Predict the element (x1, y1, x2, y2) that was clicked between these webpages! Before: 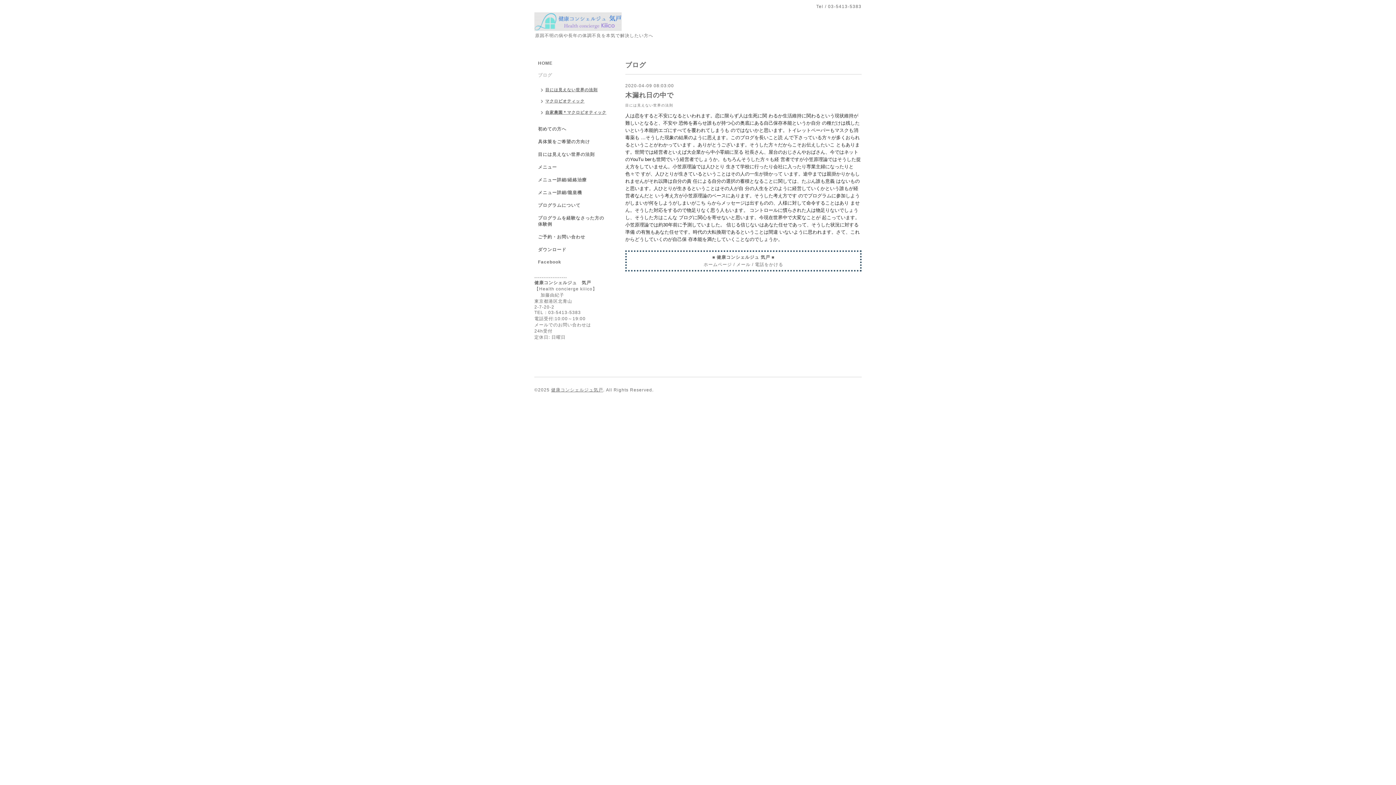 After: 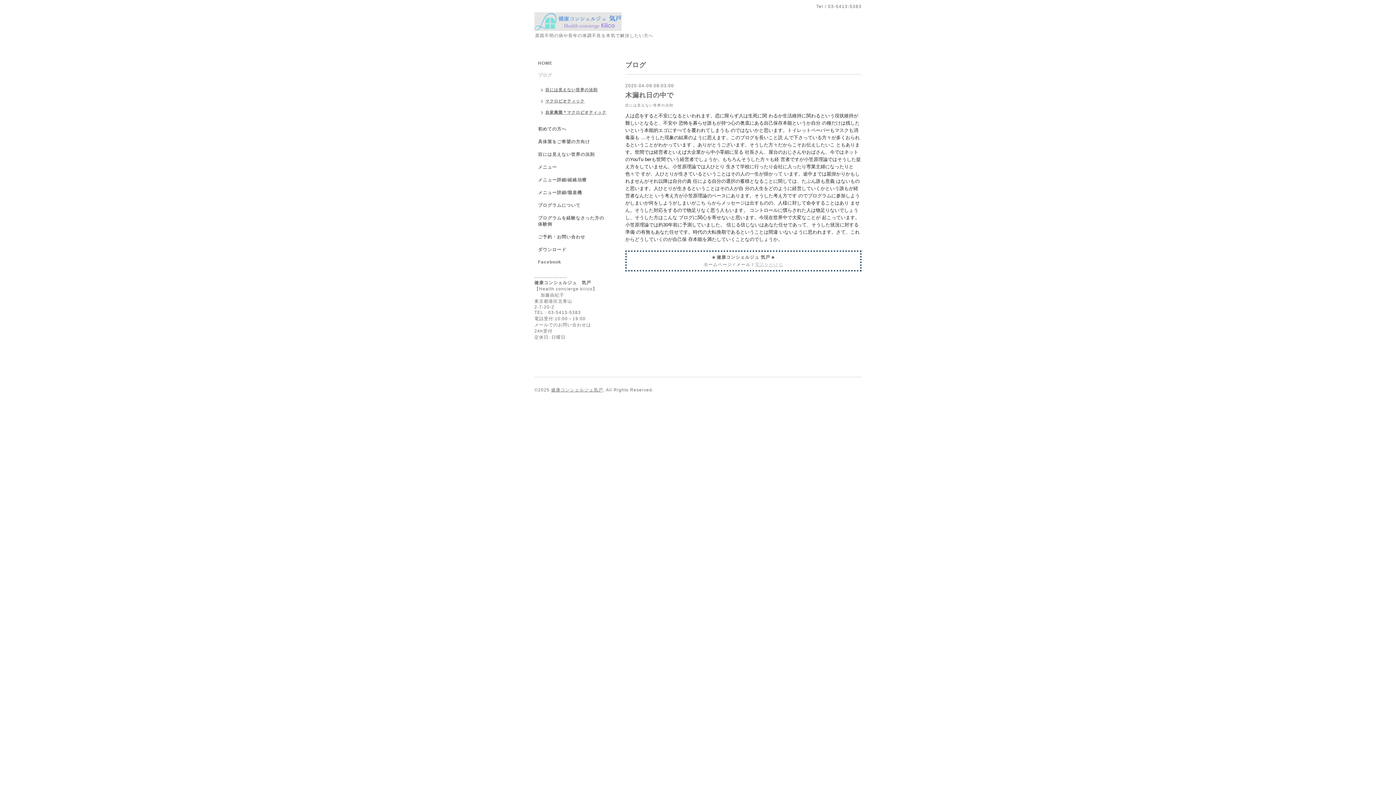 Action: bbox: (755, 262, 783, 267) label: 電話をかける